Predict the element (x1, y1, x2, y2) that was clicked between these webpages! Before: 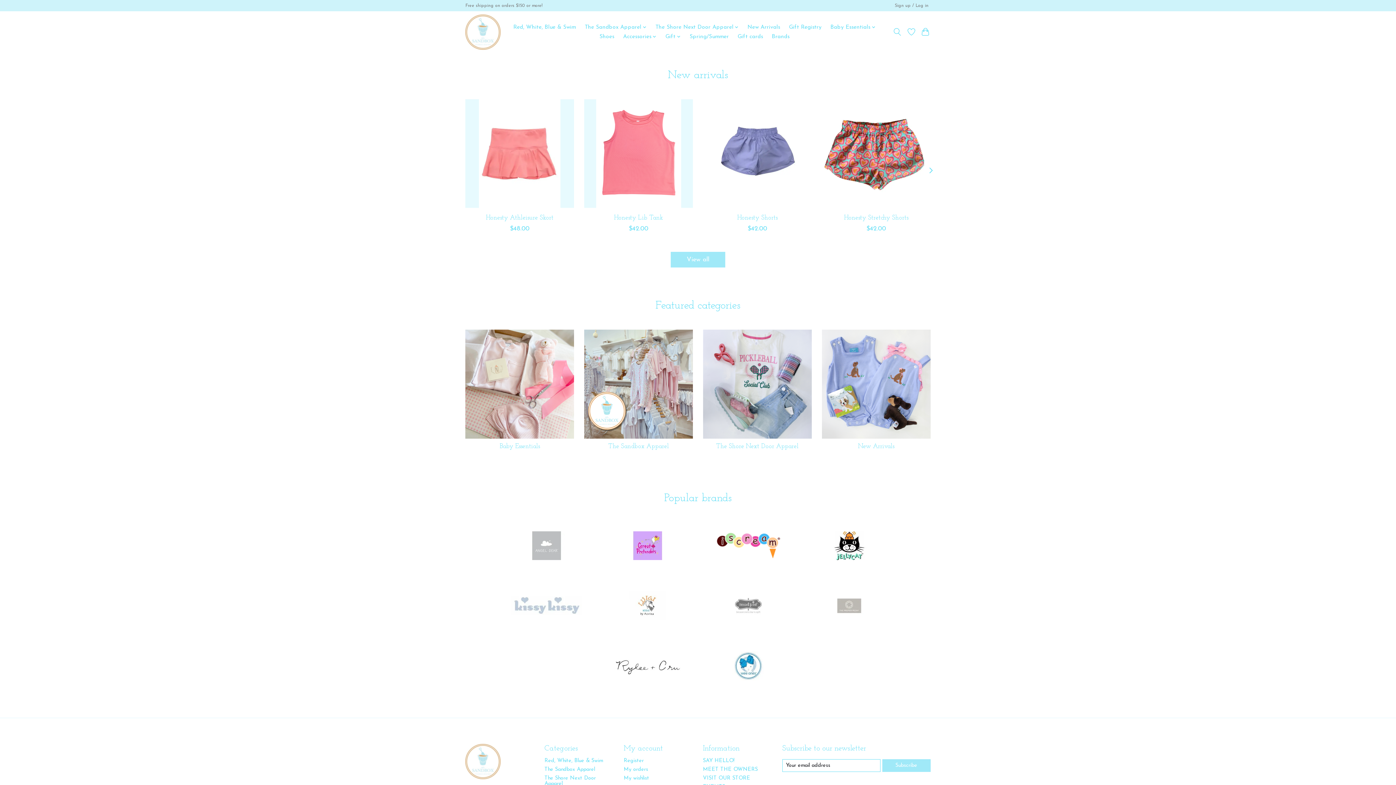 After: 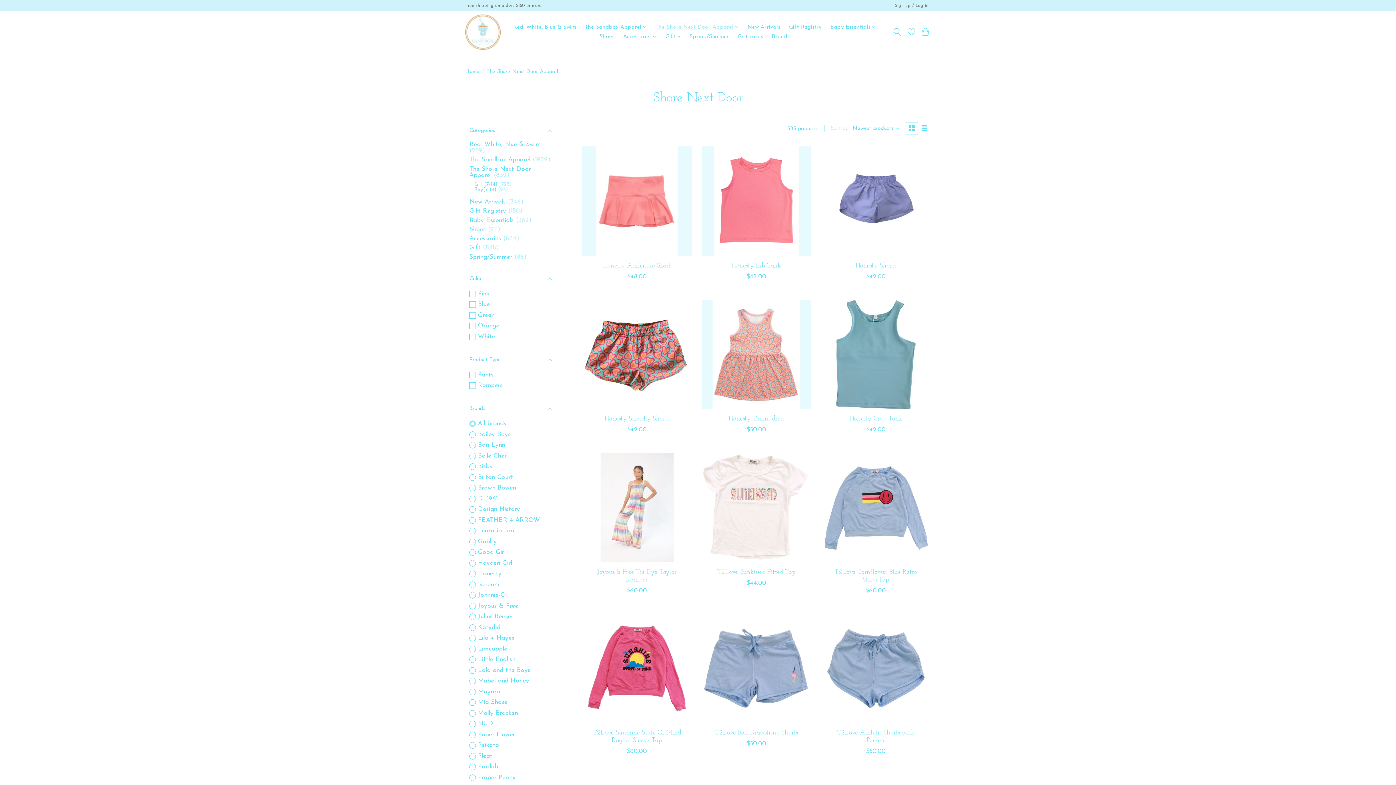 Action: label: The Shore Next Door Apparel bbox: (544, 775, 595, 786)